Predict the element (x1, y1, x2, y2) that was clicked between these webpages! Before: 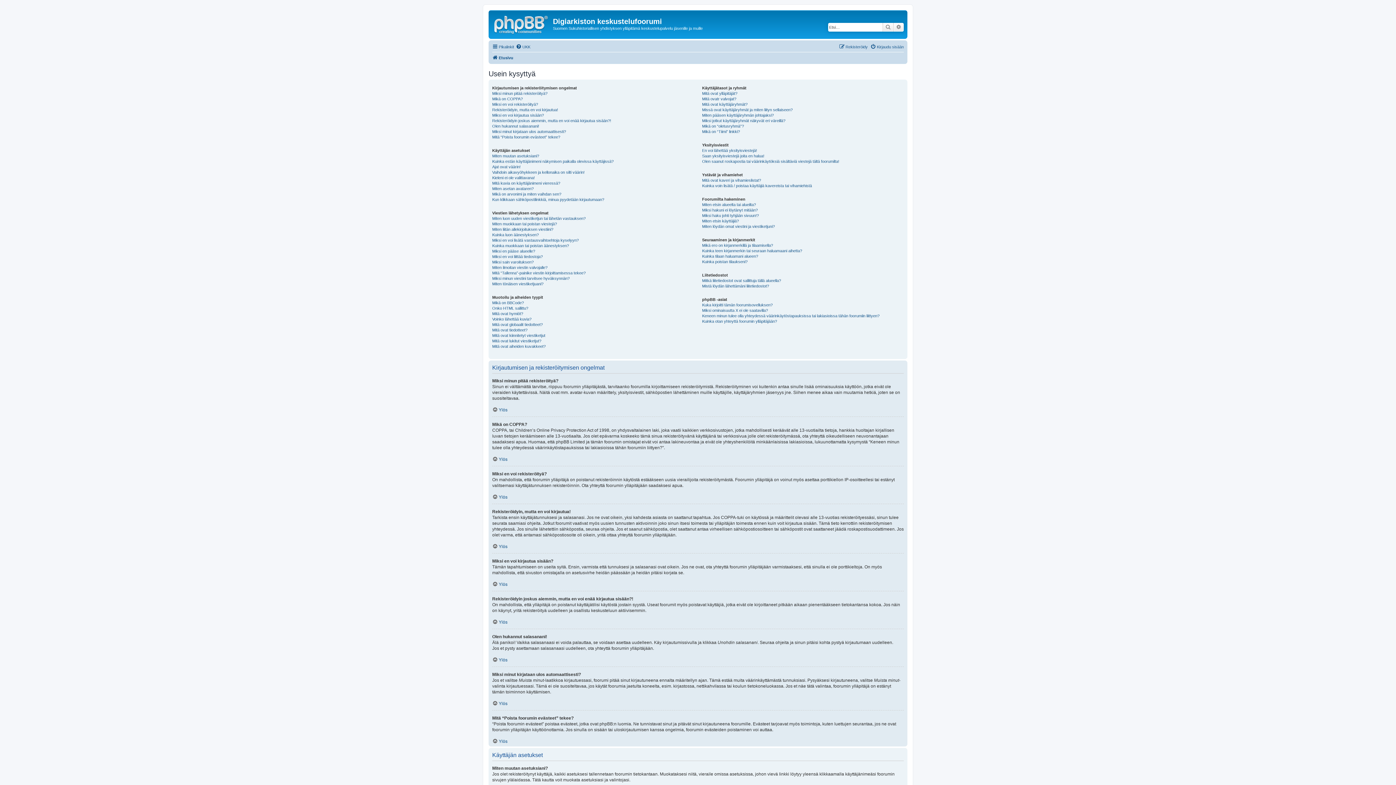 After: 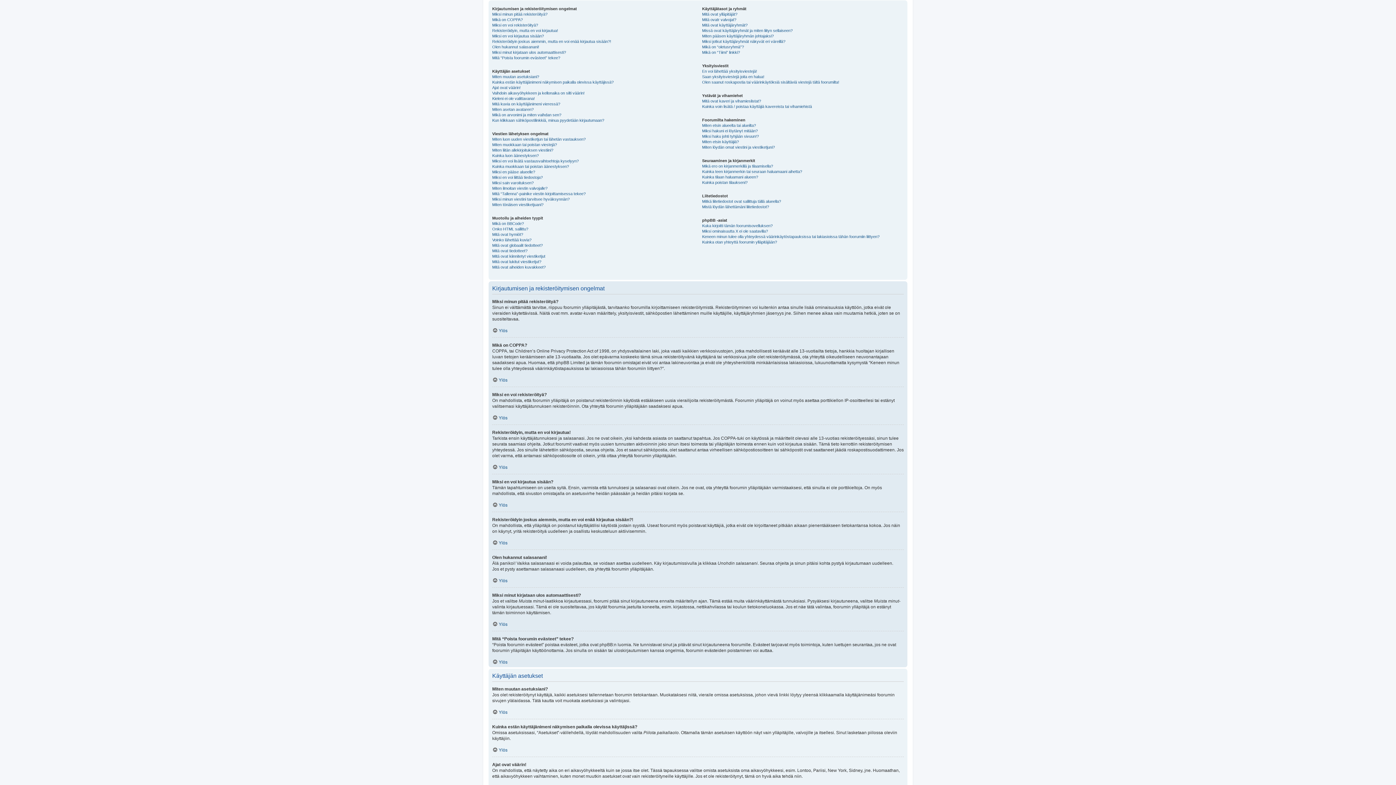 Action: bbox: (492, 407, 507, 412) label: Ylös